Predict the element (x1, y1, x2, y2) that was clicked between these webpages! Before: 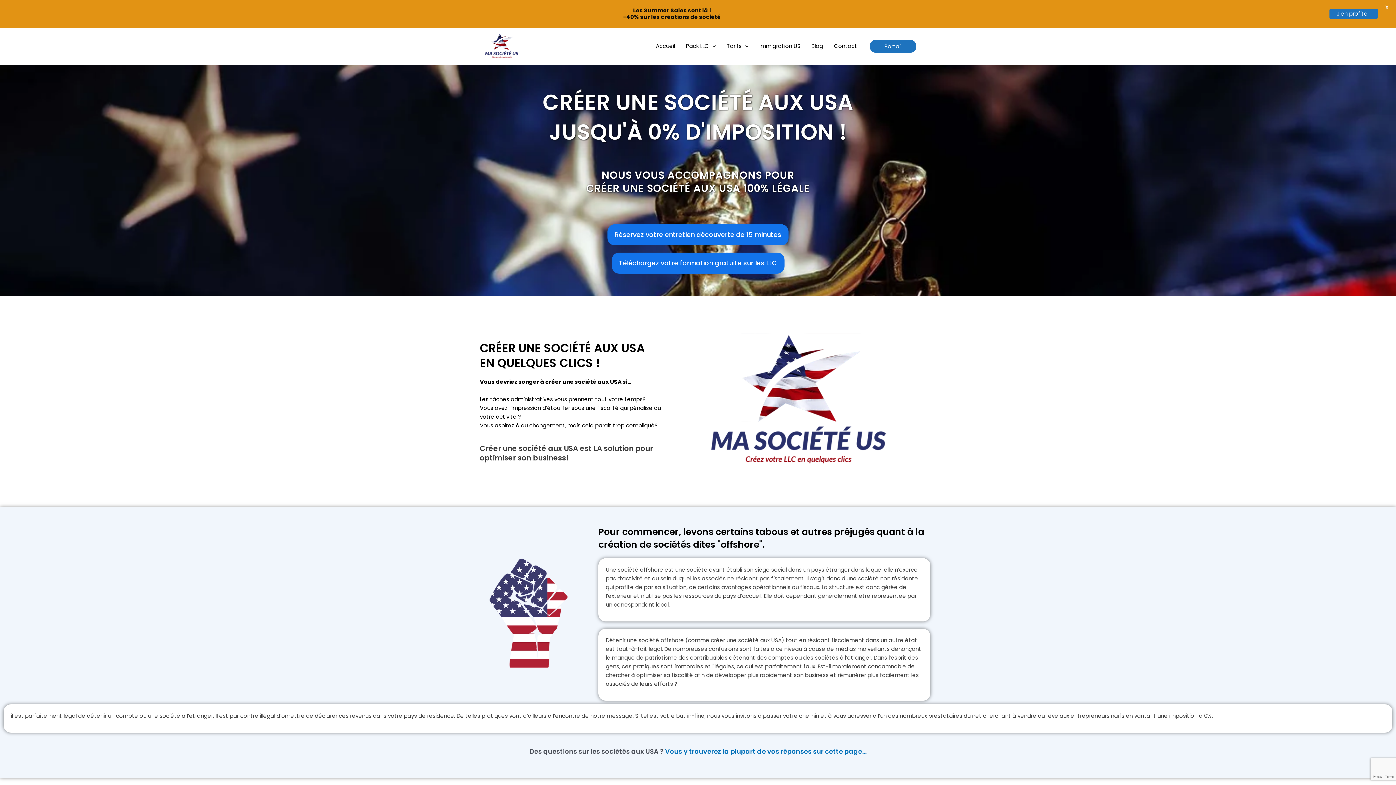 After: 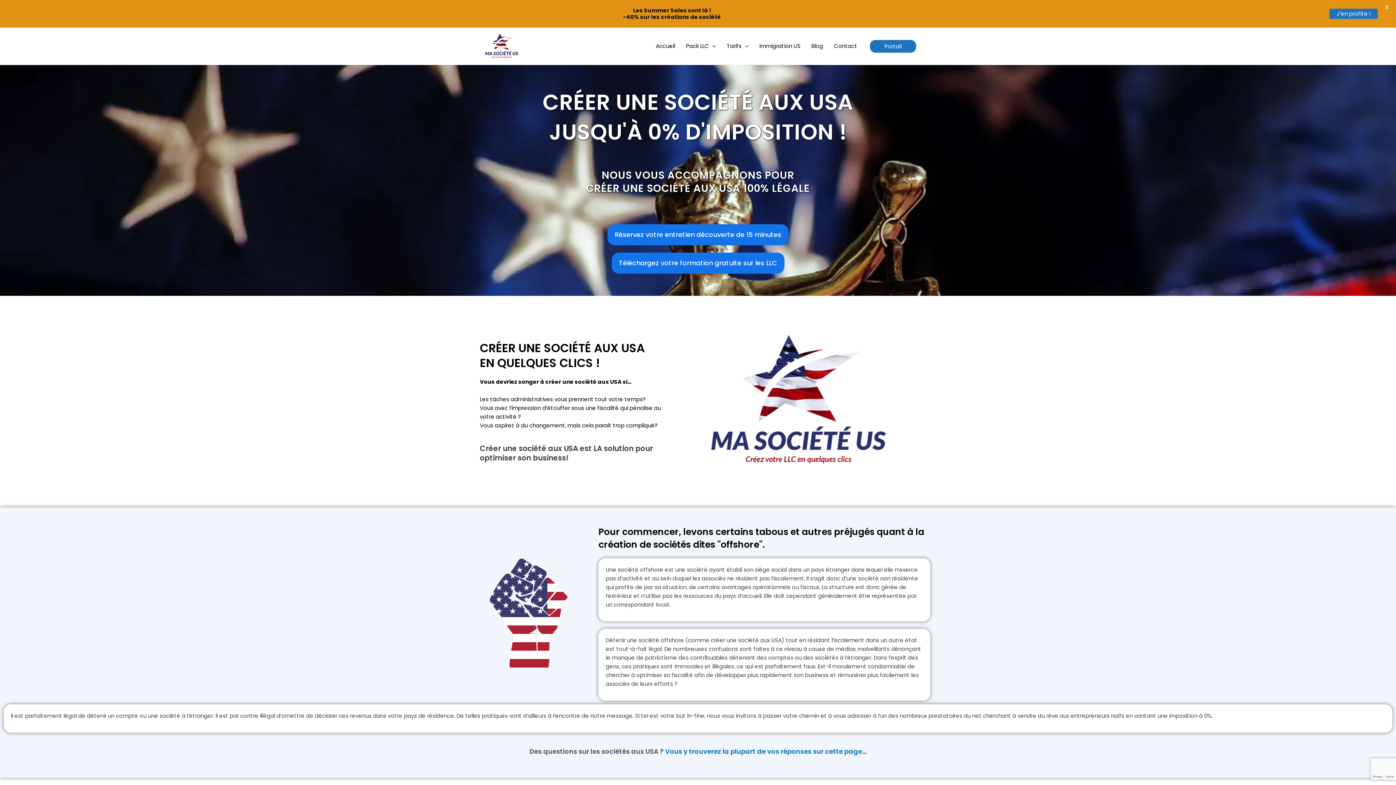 Action: bbox: (480, 41, 523, 49)